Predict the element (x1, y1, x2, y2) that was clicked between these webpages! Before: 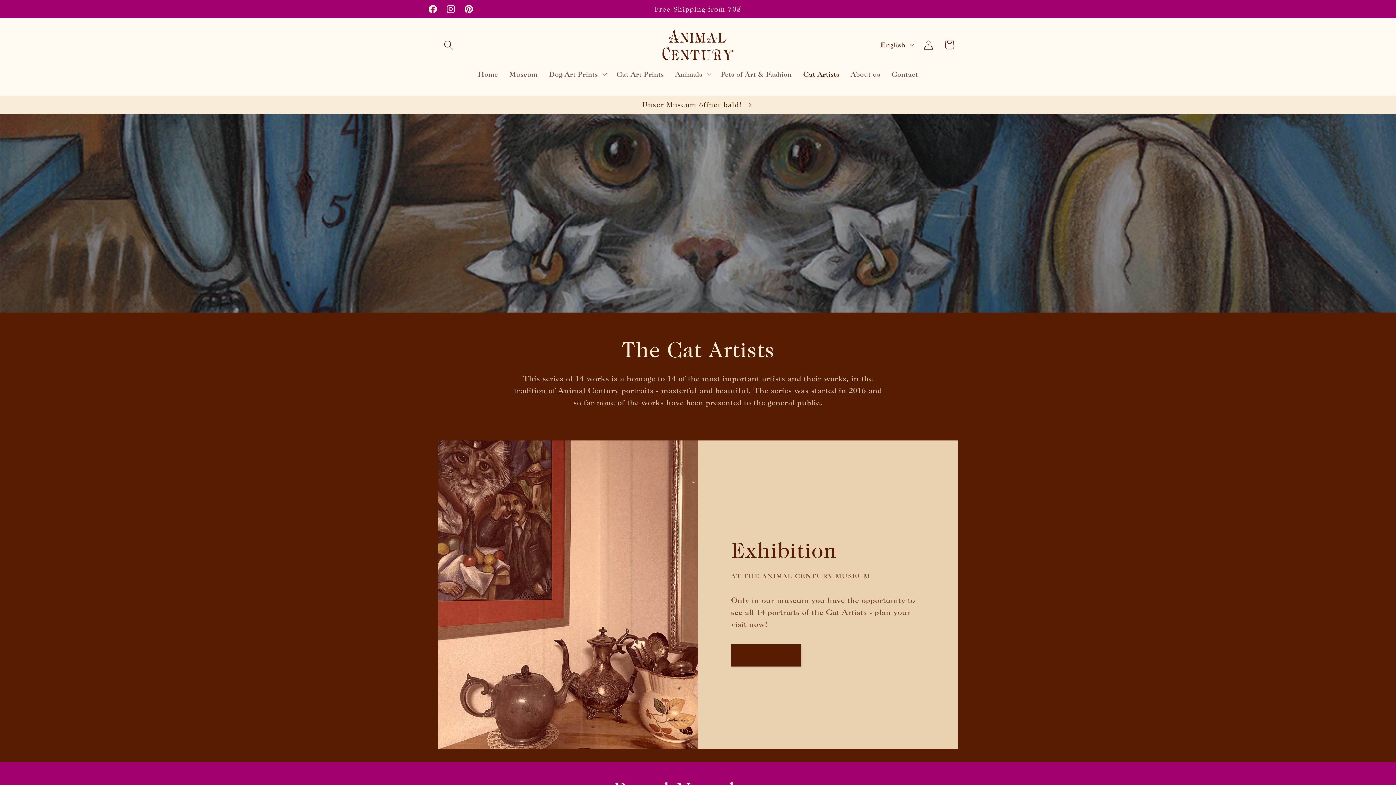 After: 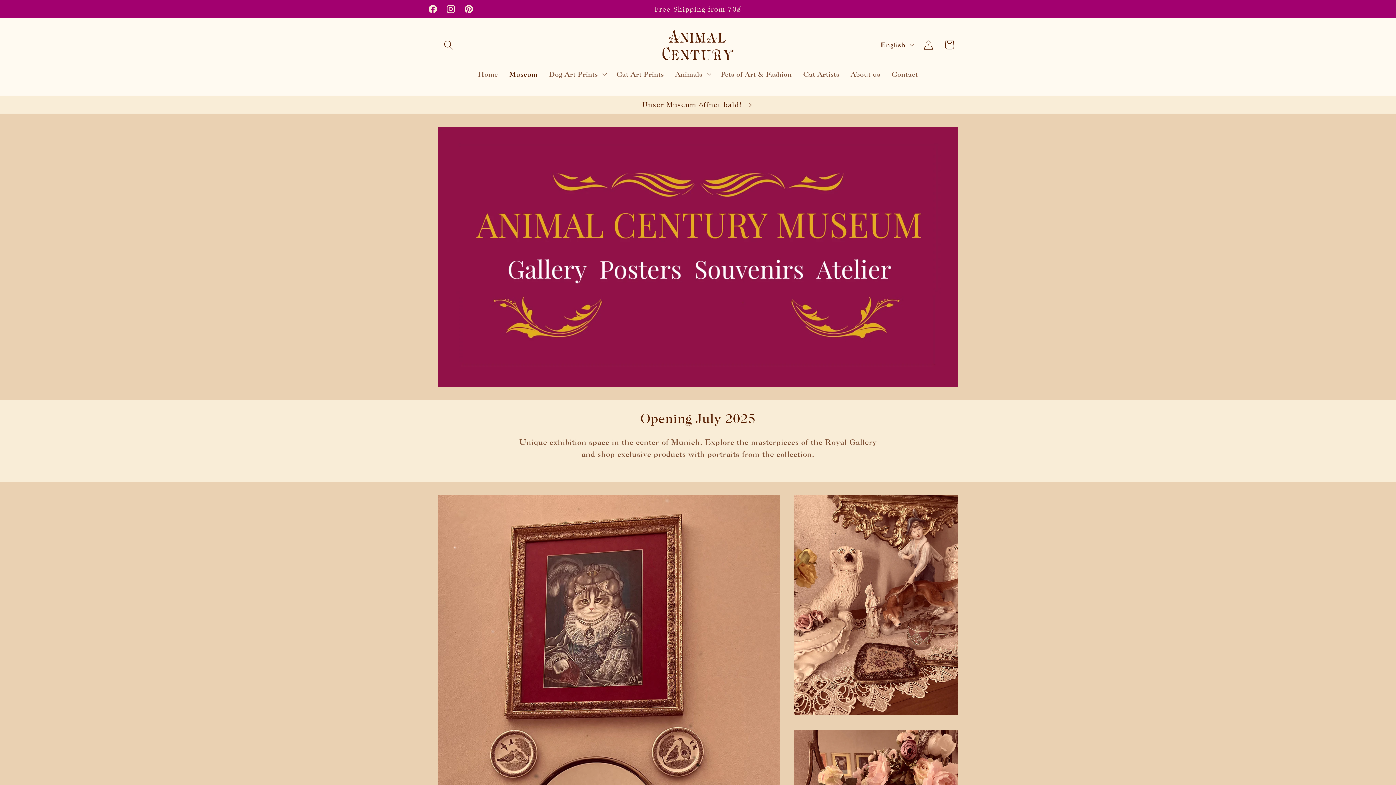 Action: label: Museum bbox: (503, 64, 543, 83)